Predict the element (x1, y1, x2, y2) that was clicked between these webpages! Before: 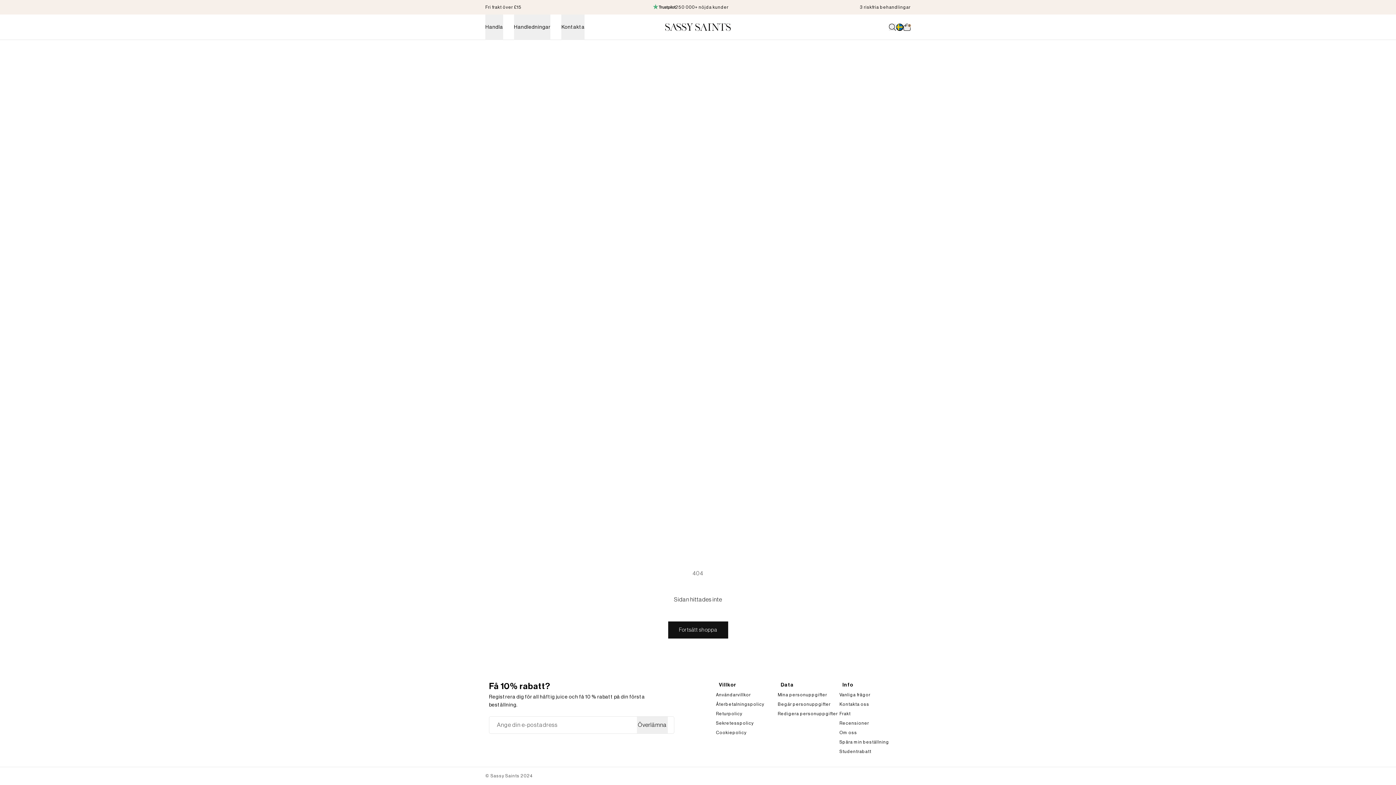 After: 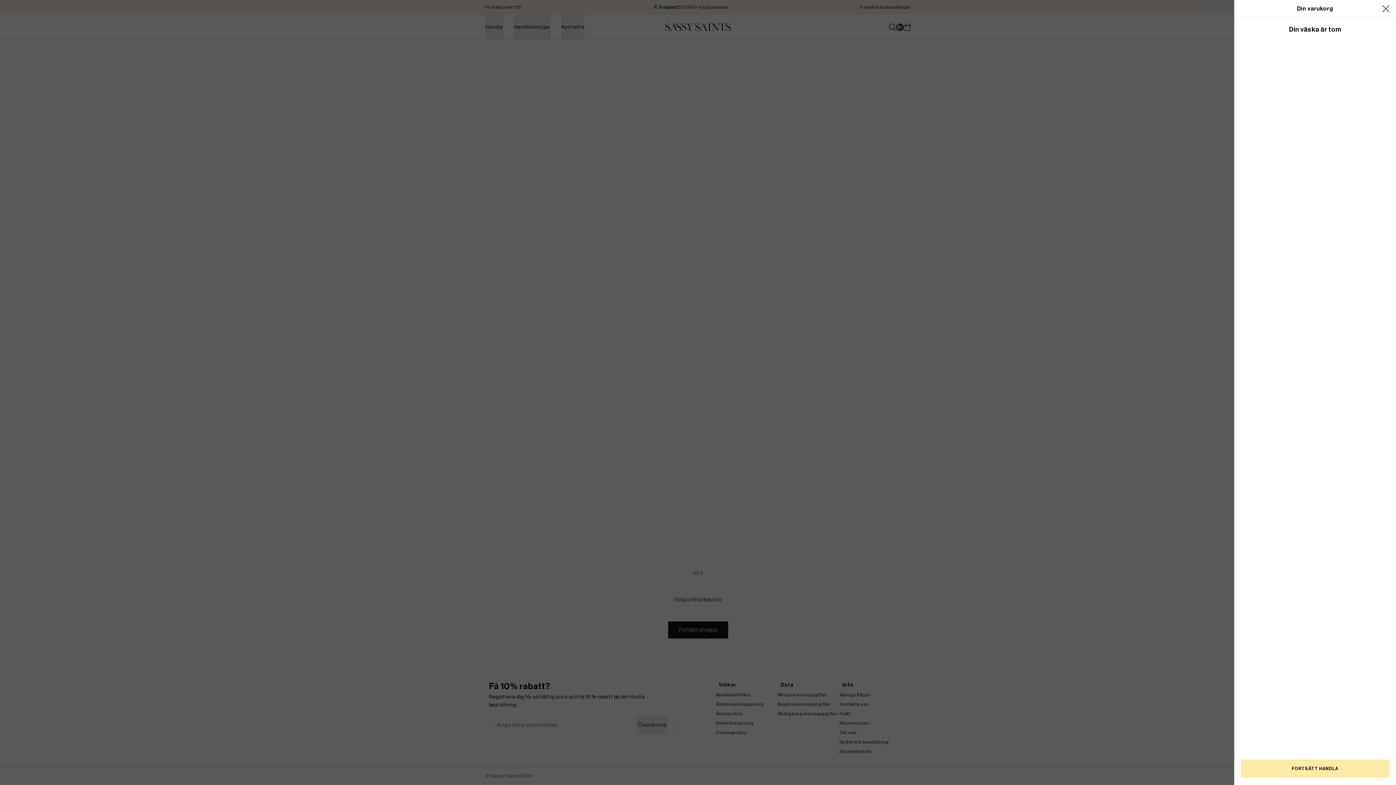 Action: bbox: (903, 23, 910, 30) label: 0